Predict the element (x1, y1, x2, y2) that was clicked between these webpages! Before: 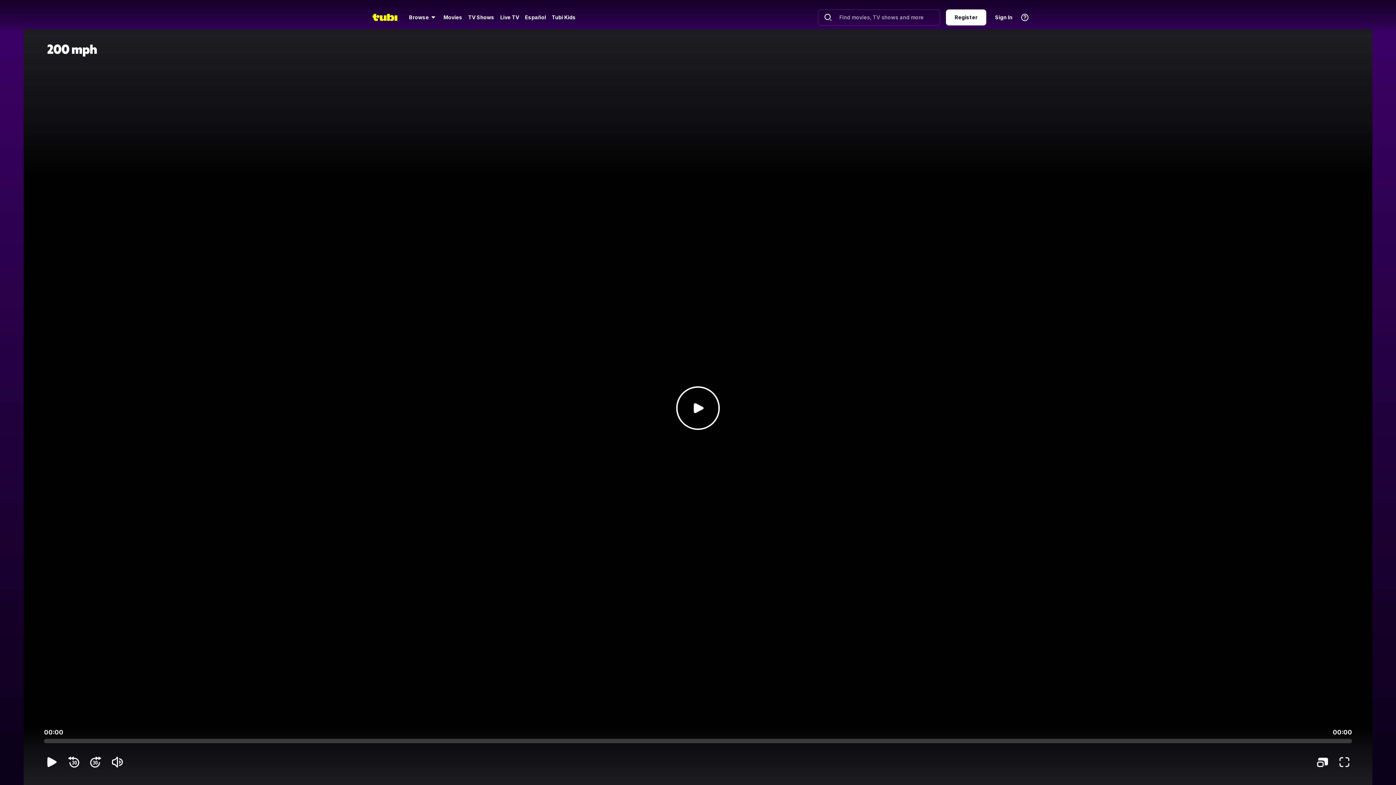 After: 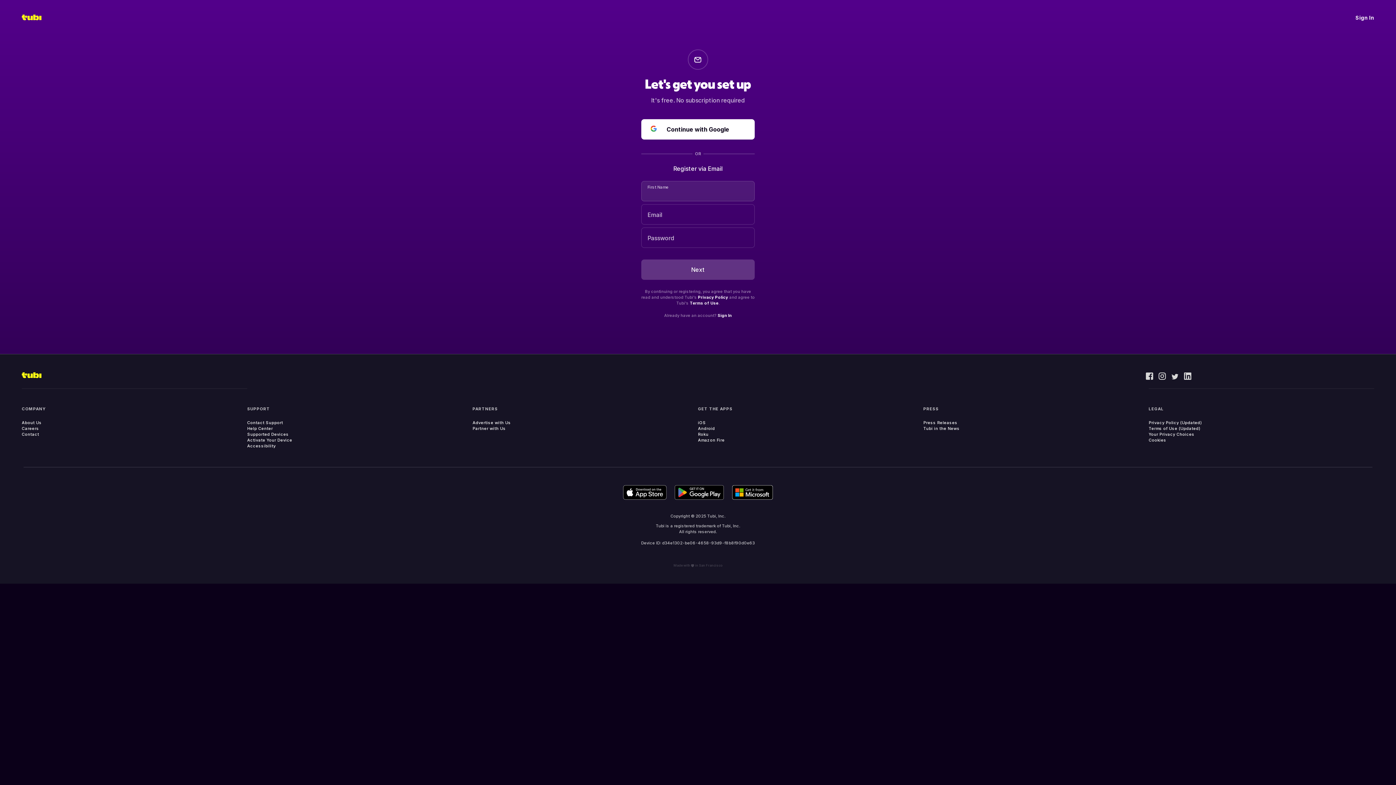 Action: bbox: (946, 9, 986, 25) label: Register